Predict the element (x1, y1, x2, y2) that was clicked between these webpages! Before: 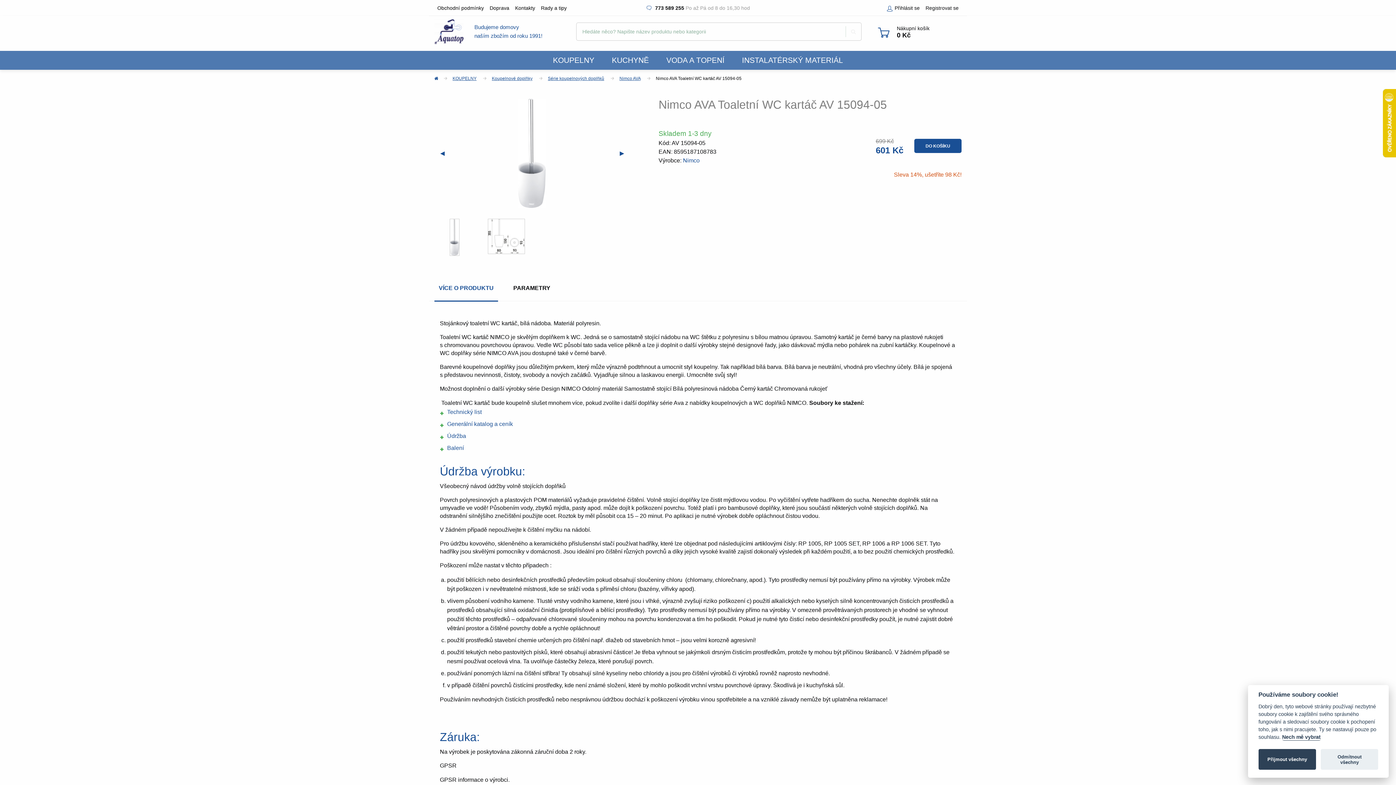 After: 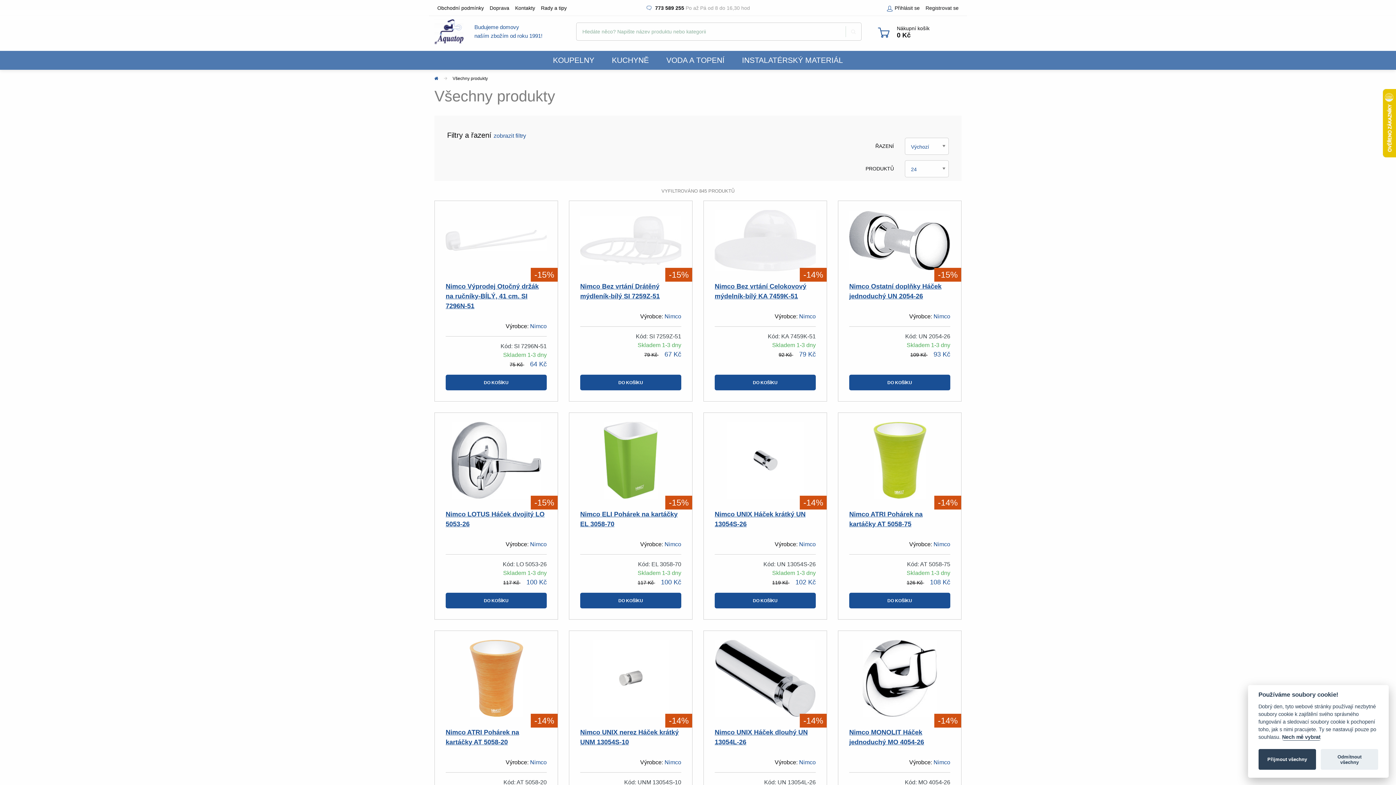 Action: label: Nimco bbox: (683, 157, 699, 163)